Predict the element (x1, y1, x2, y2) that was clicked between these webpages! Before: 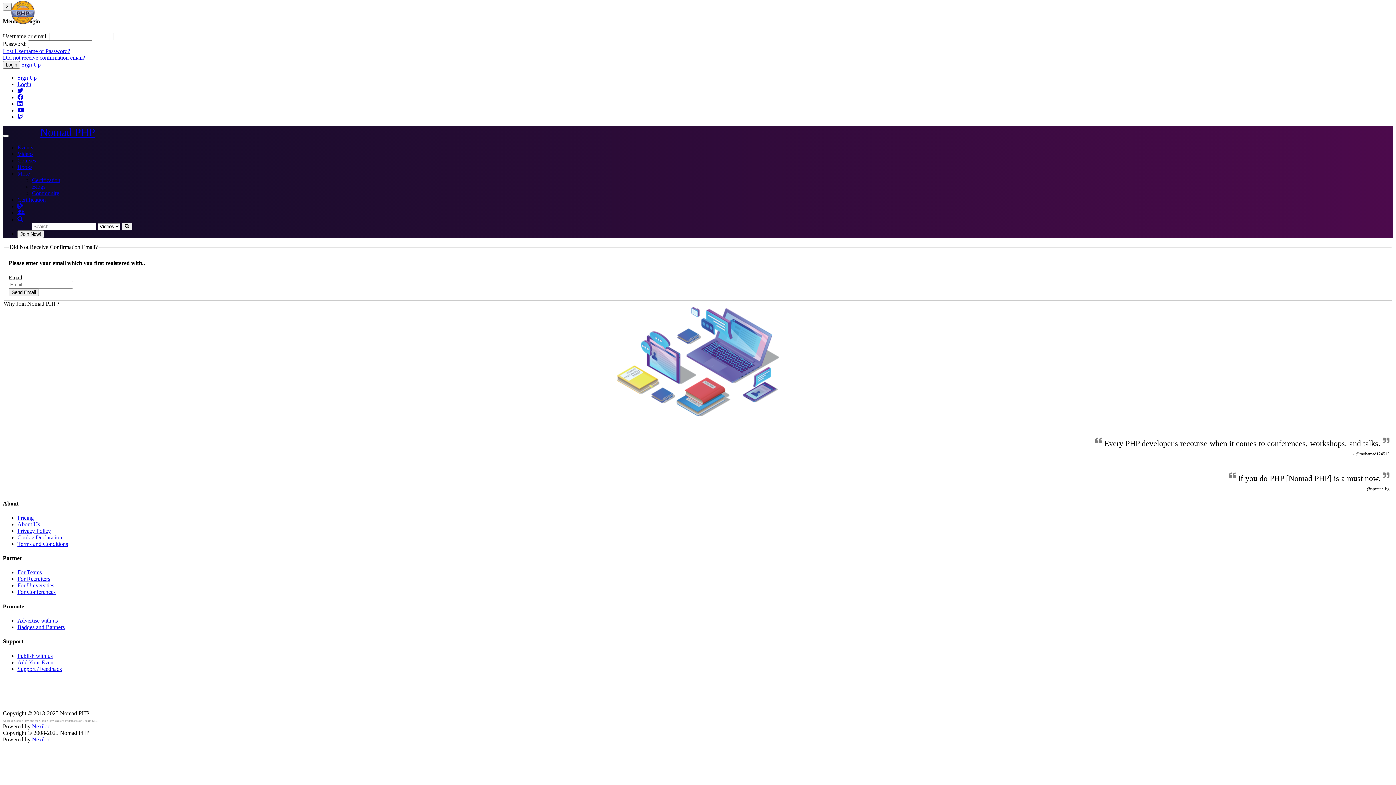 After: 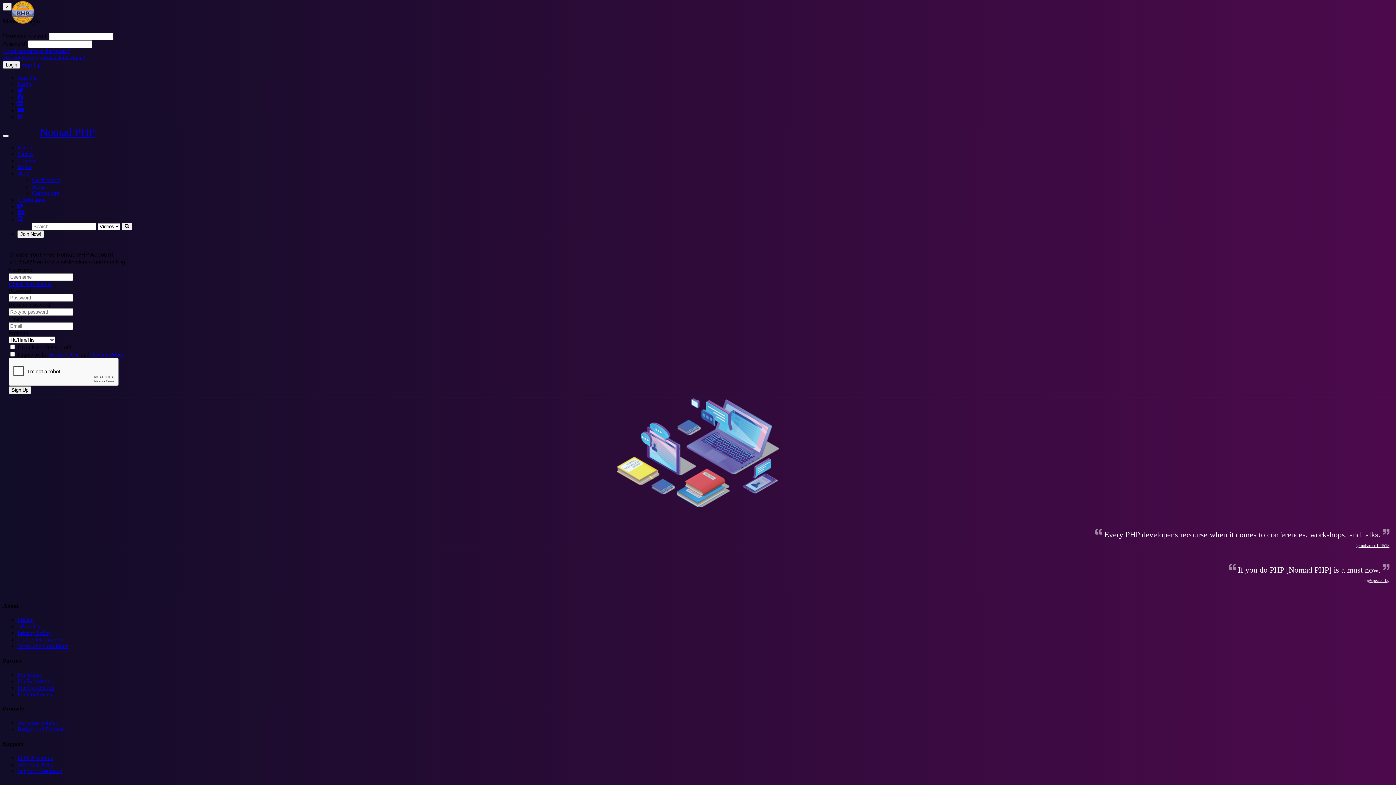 Action: bbox: (17, 230, 44, 238) label: Join Now!